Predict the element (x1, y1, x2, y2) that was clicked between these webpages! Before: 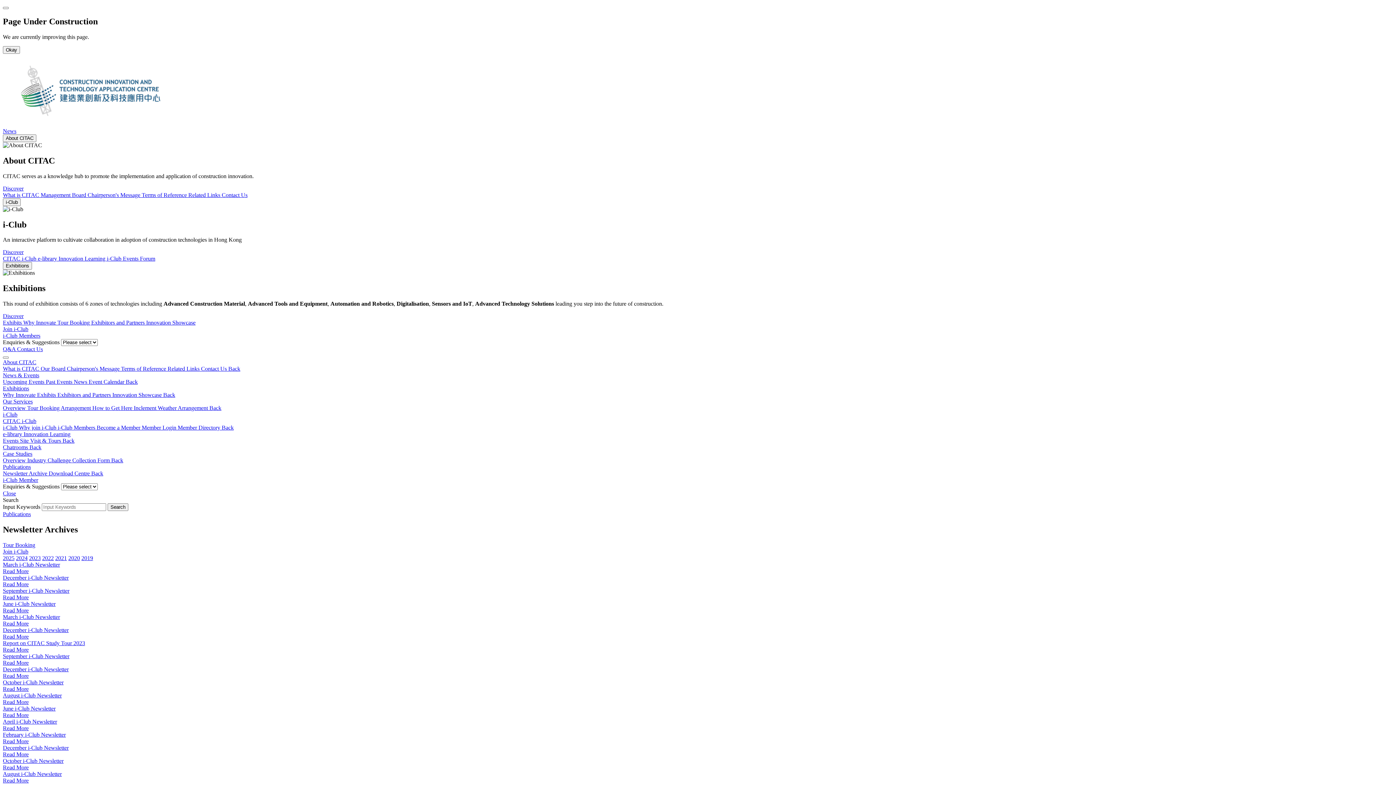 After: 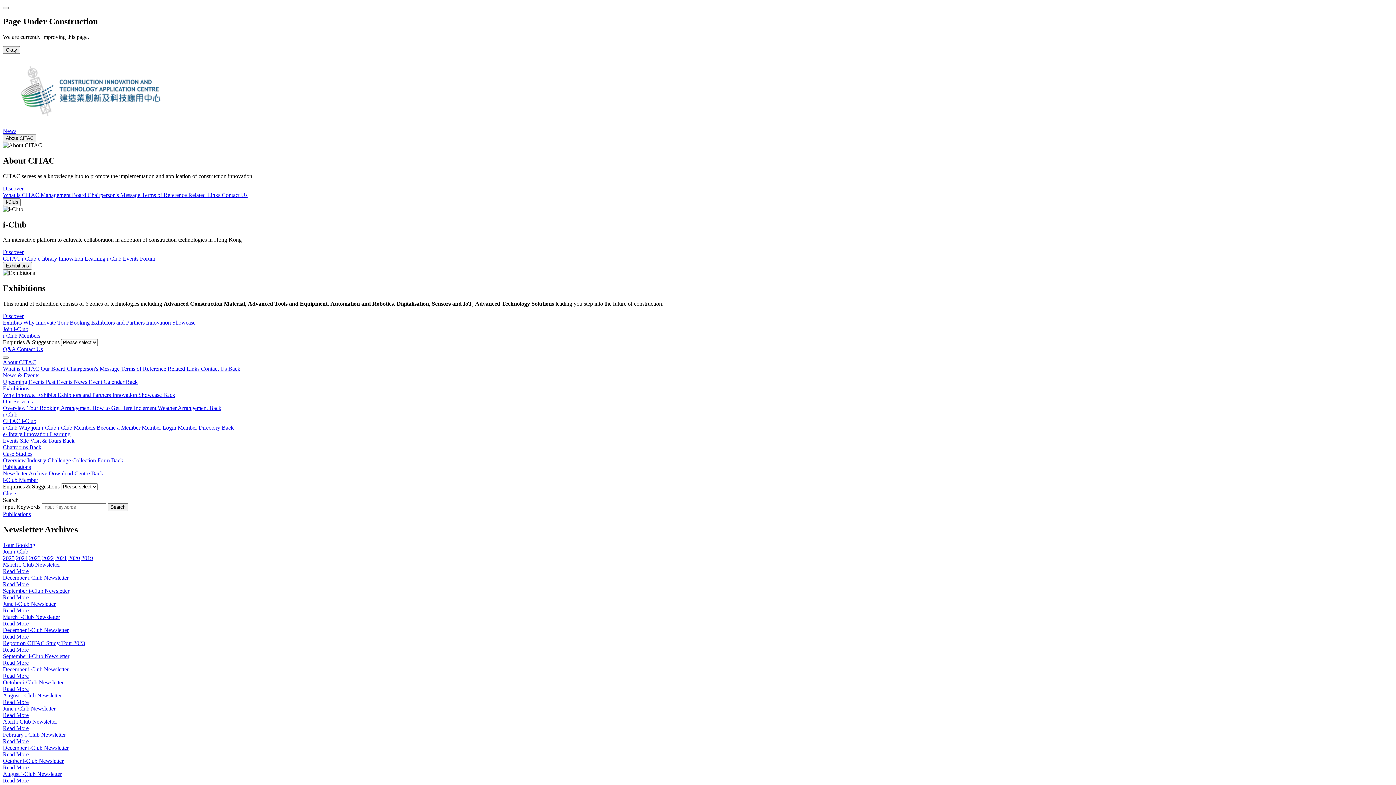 Action: bbox: (2, 511, 30, 517) label: Publications